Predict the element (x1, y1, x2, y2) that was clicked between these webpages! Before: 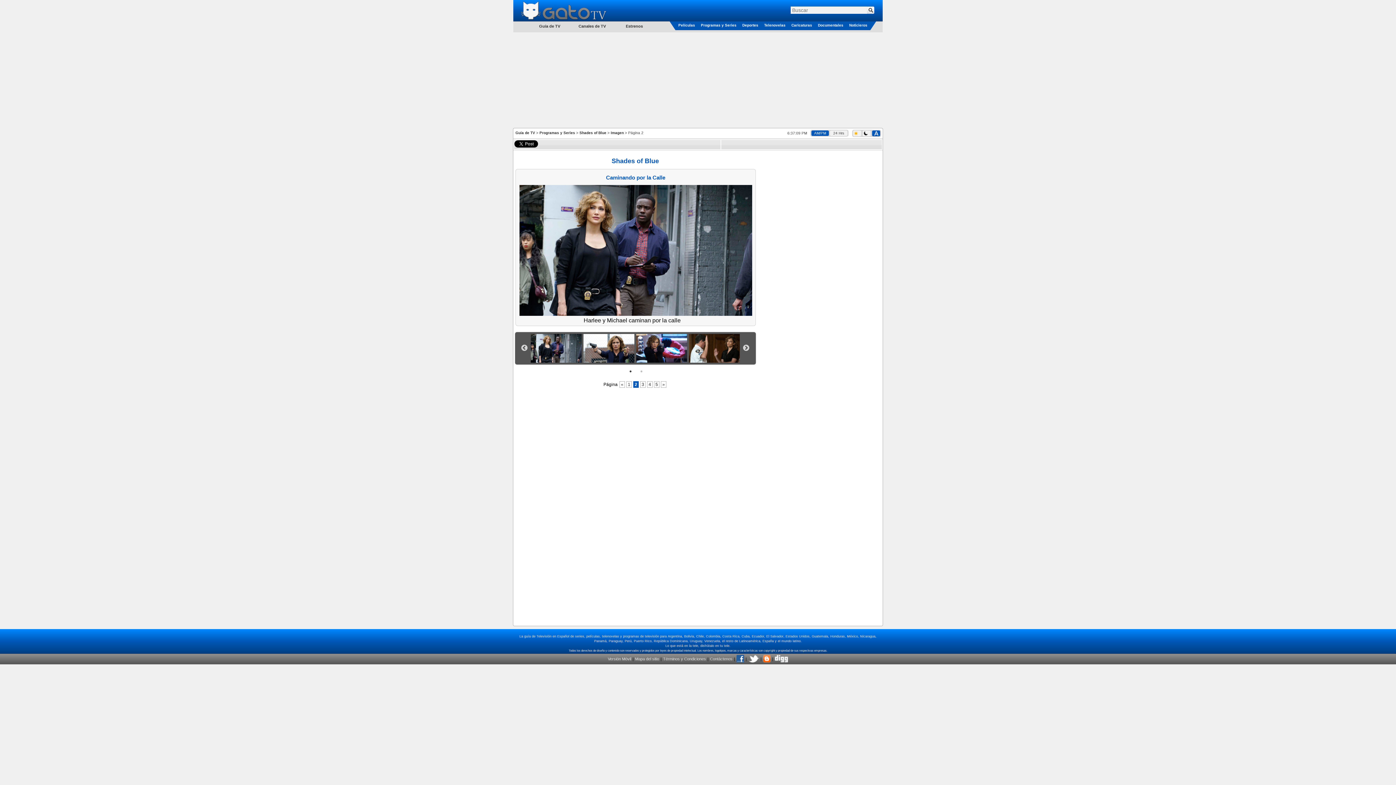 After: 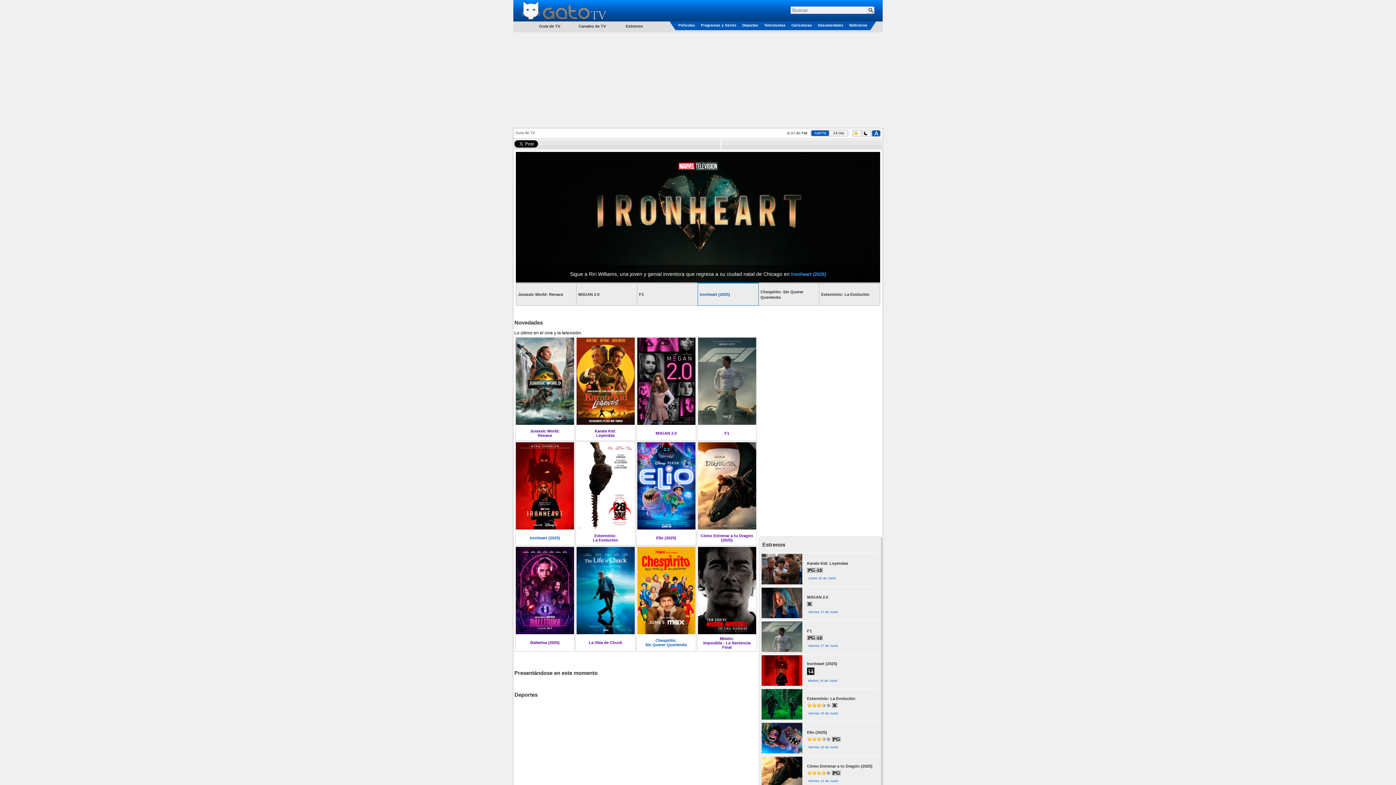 Action: bbox: (515, 130, 535, 134) label: Guía de TV